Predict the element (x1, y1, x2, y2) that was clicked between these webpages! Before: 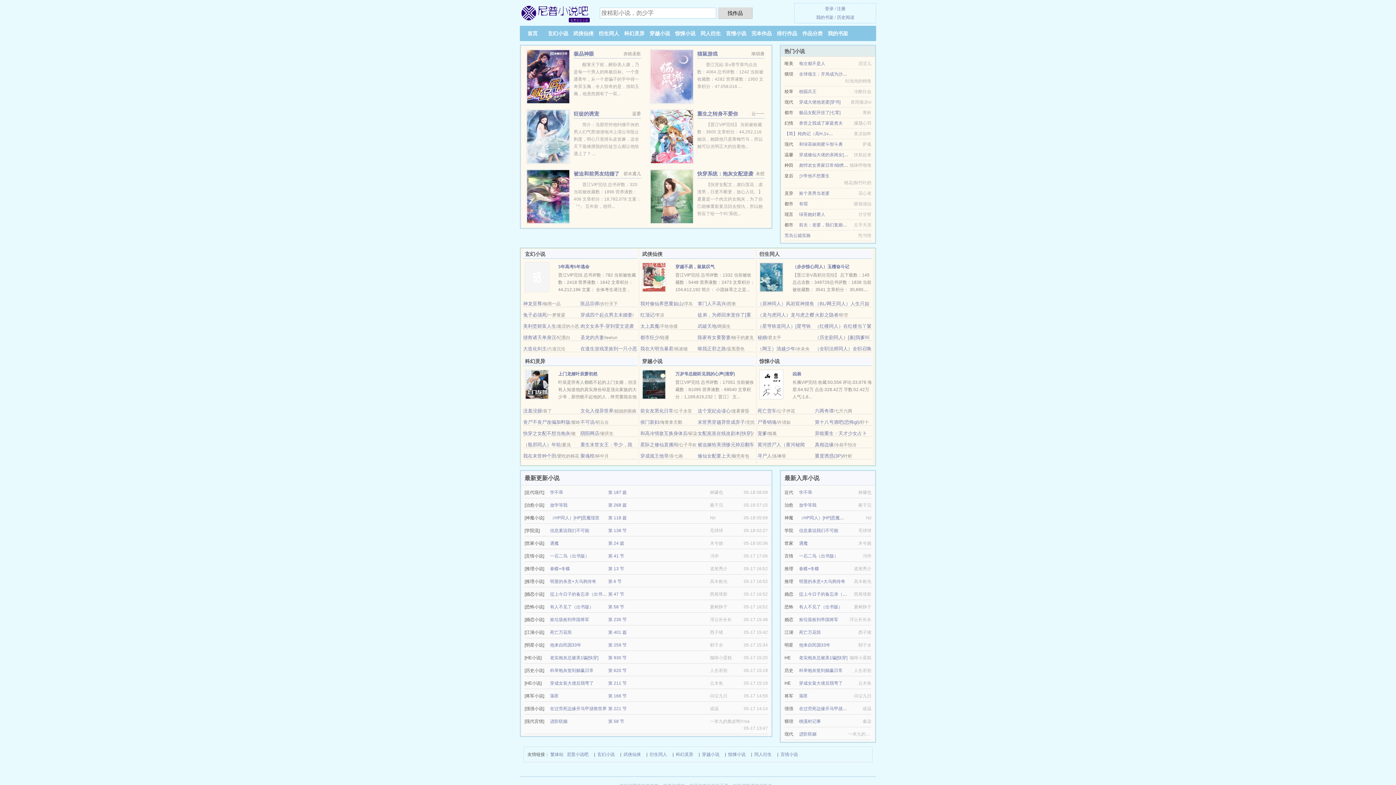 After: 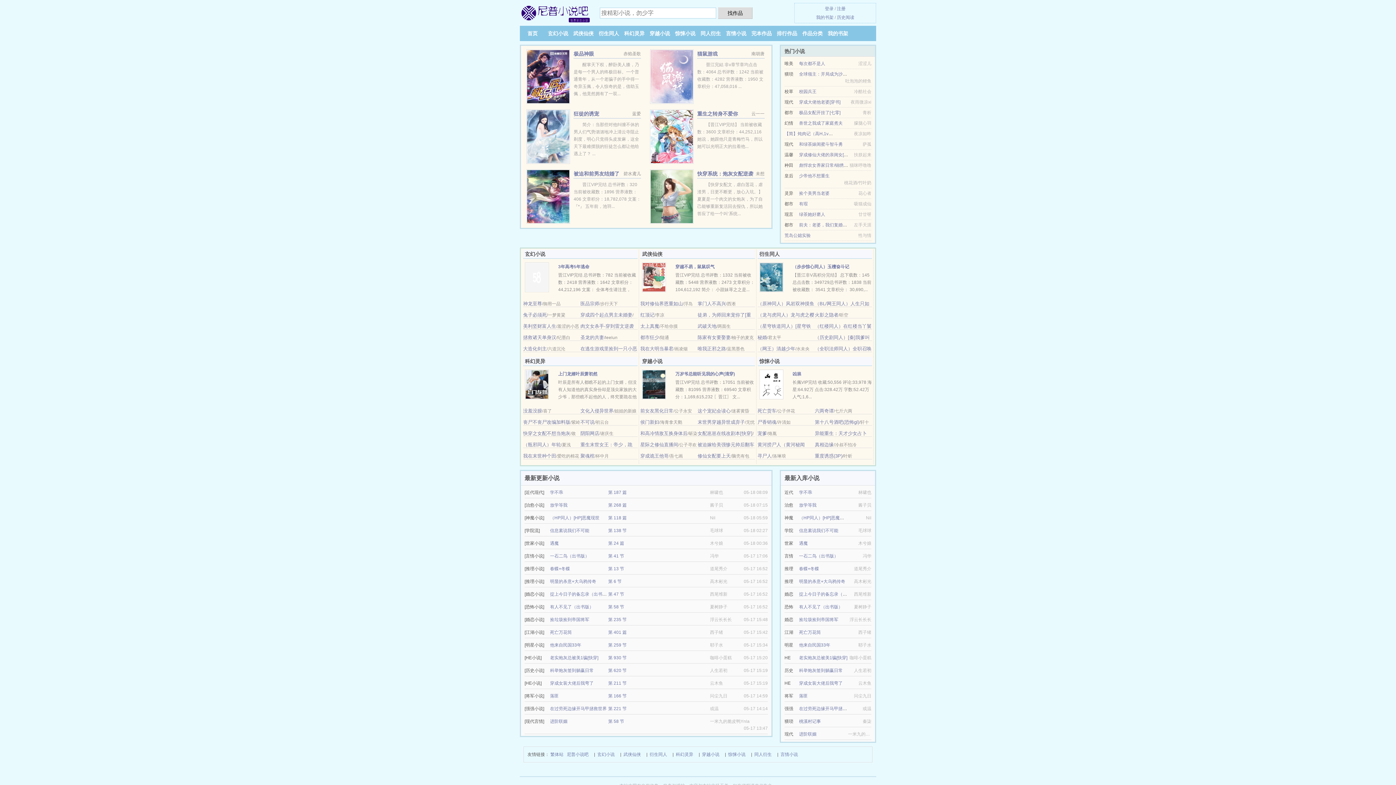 Action: bbox: (799, 655, 847, 660) label: 老实炮灰总被美1骗[快穿]